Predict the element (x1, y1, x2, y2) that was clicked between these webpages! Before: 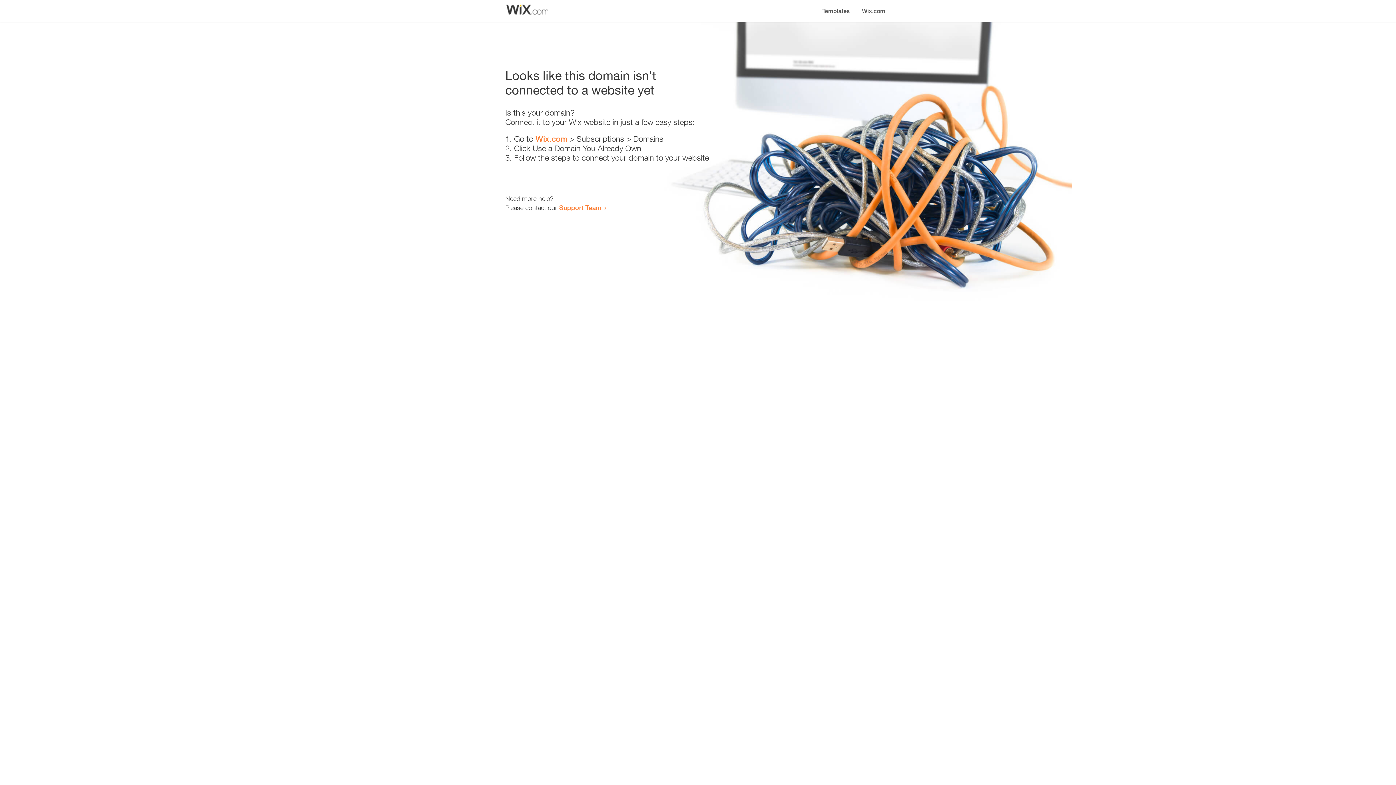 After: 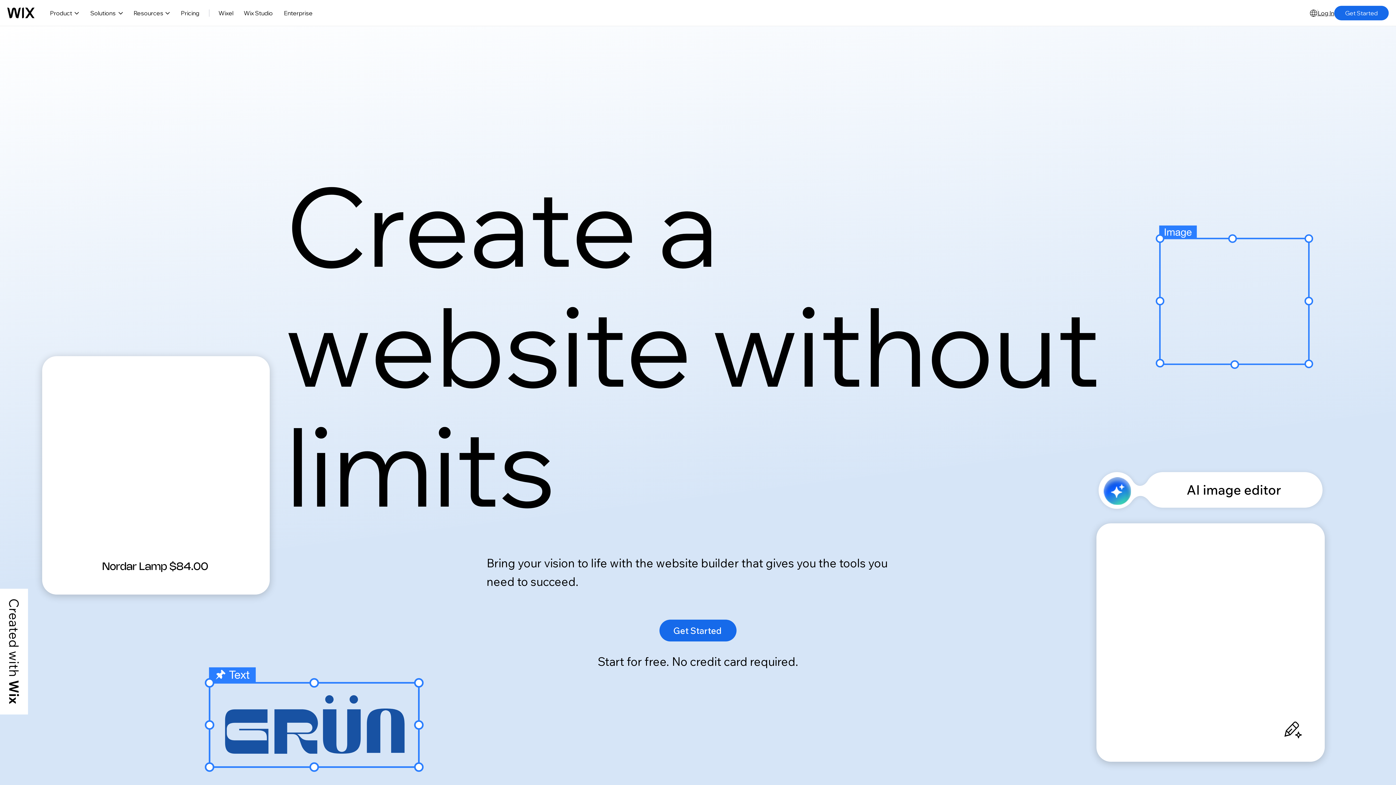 Action: label: Wix.com bbox: (856, 0, 890, 14)